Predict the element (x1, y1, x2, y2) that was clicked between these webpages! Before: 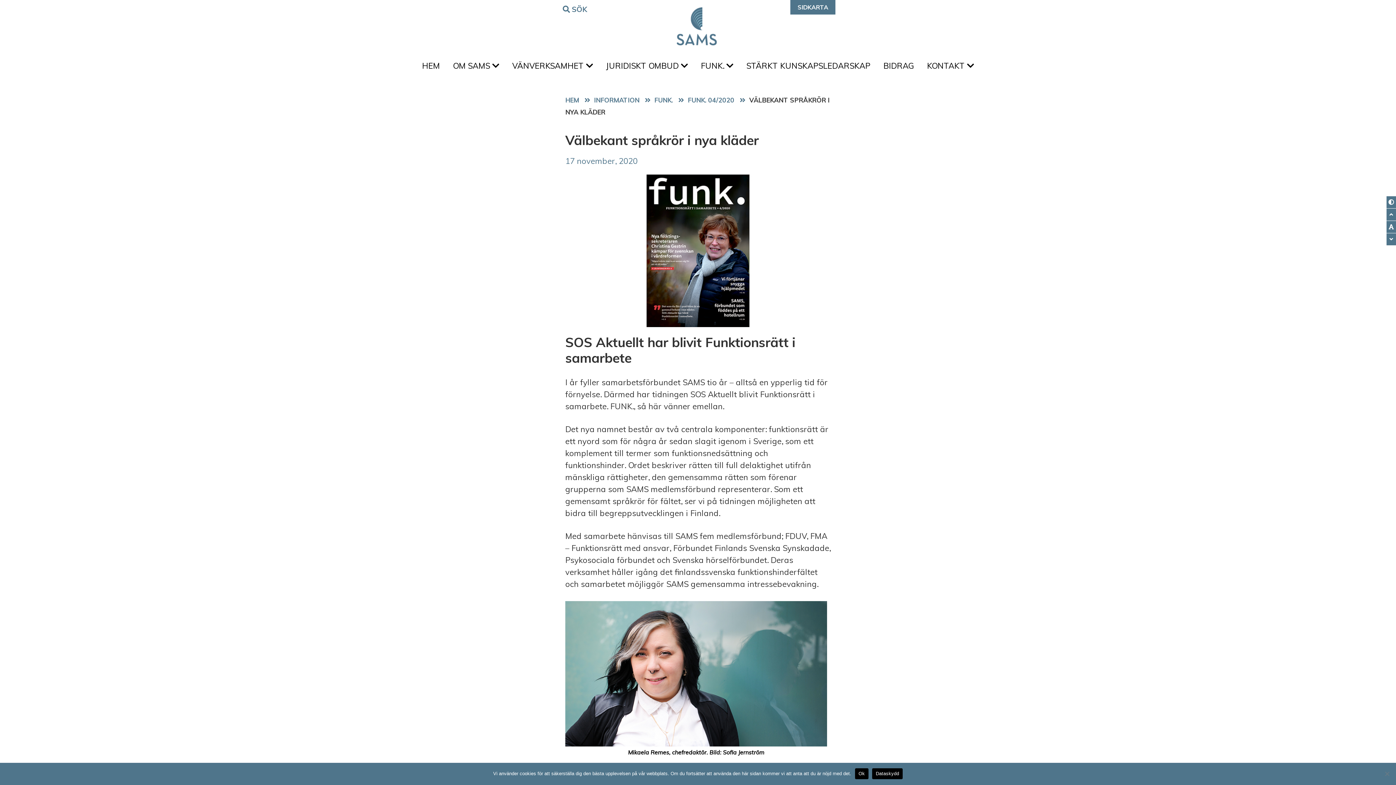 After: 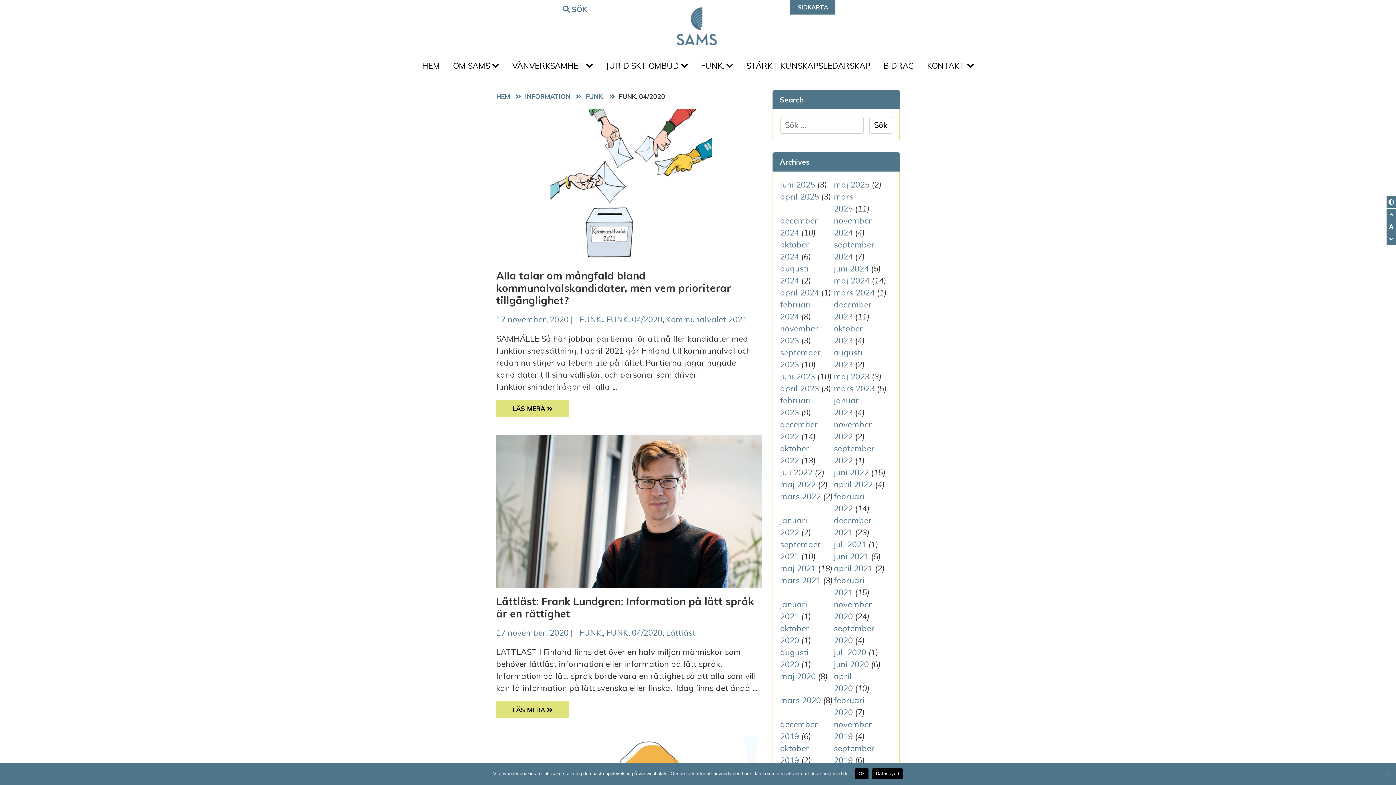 Action: label: FUNK. 04/2020 bbox: (688, 96, 738, 104)